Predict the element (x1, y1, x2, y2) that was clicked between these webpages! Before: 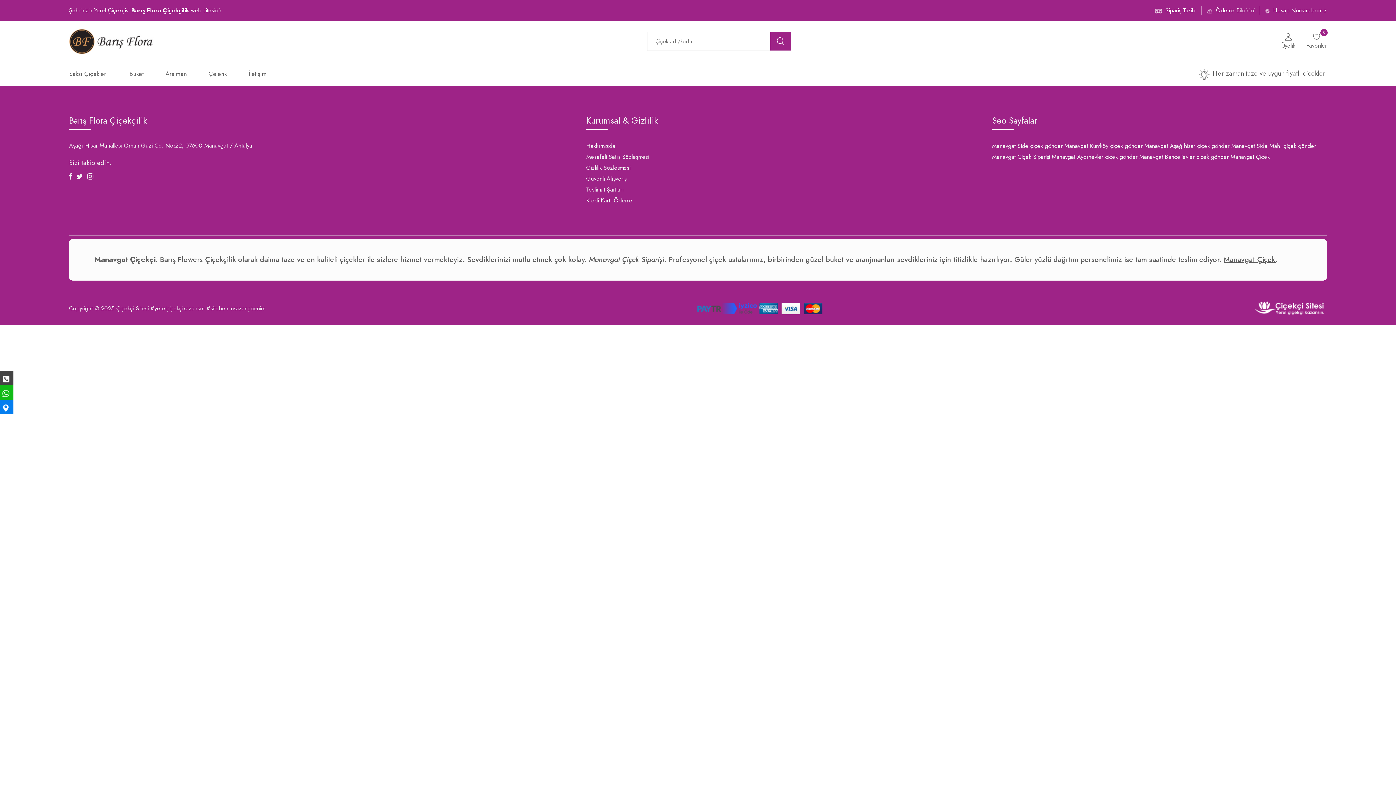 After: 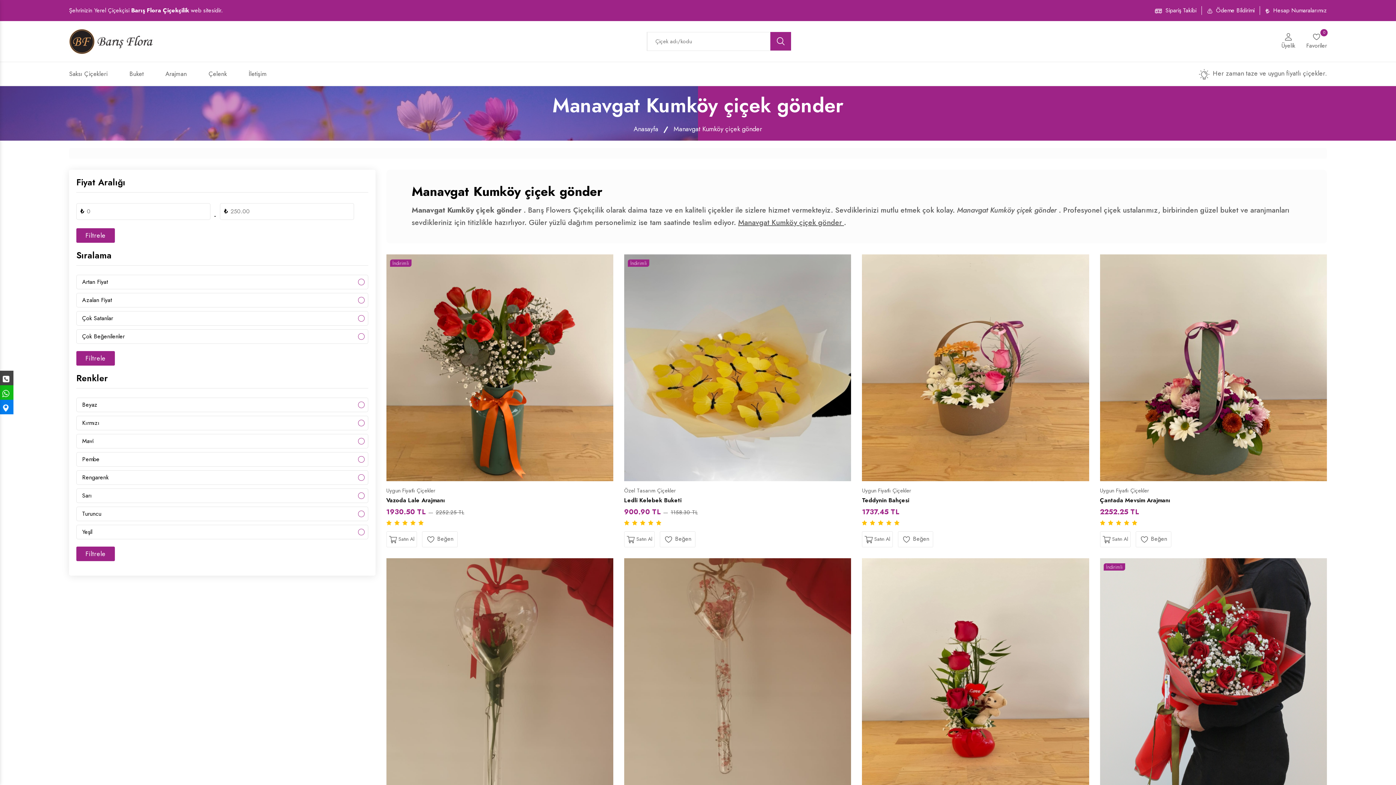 Action: label: Manavgat Kumköy çiçek gönder bbox: (1064, 140, 1142, 151)